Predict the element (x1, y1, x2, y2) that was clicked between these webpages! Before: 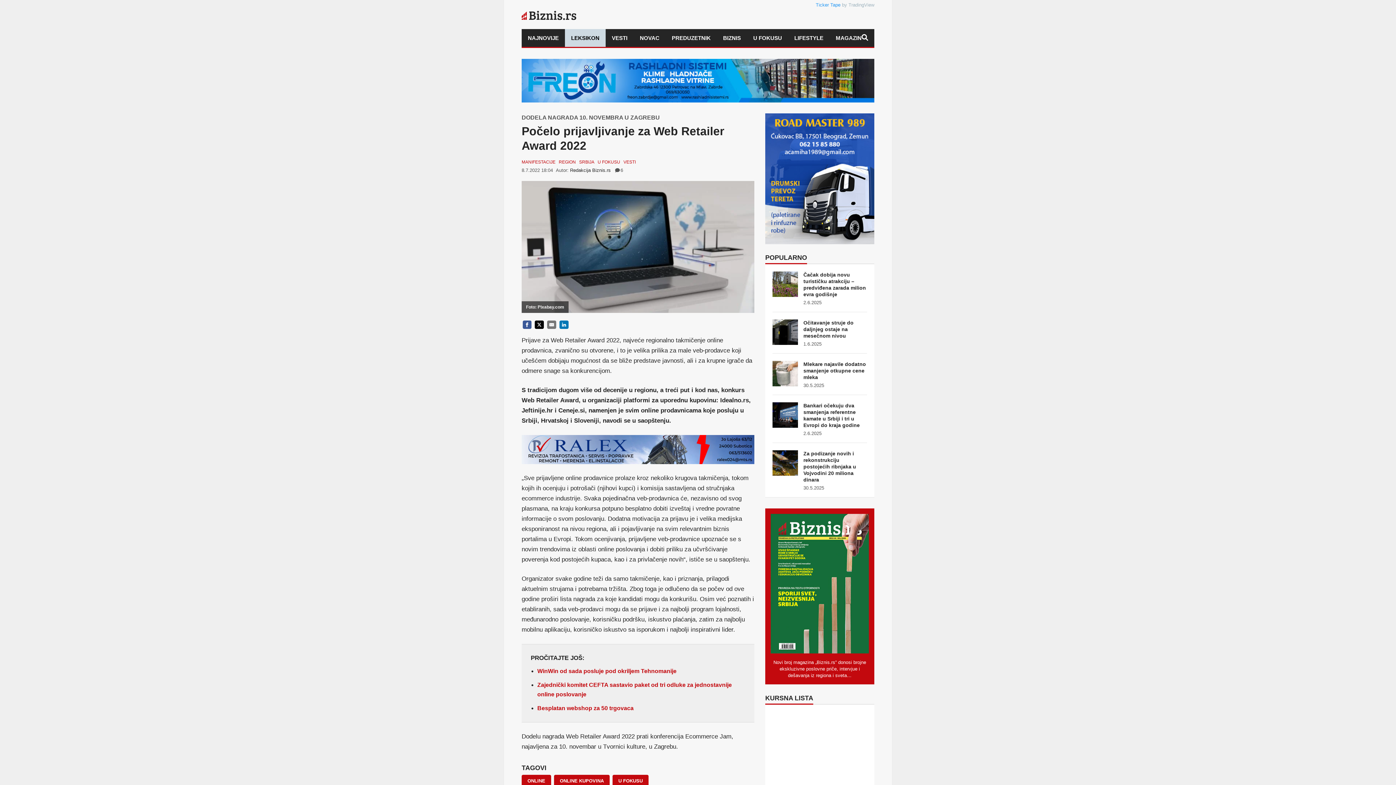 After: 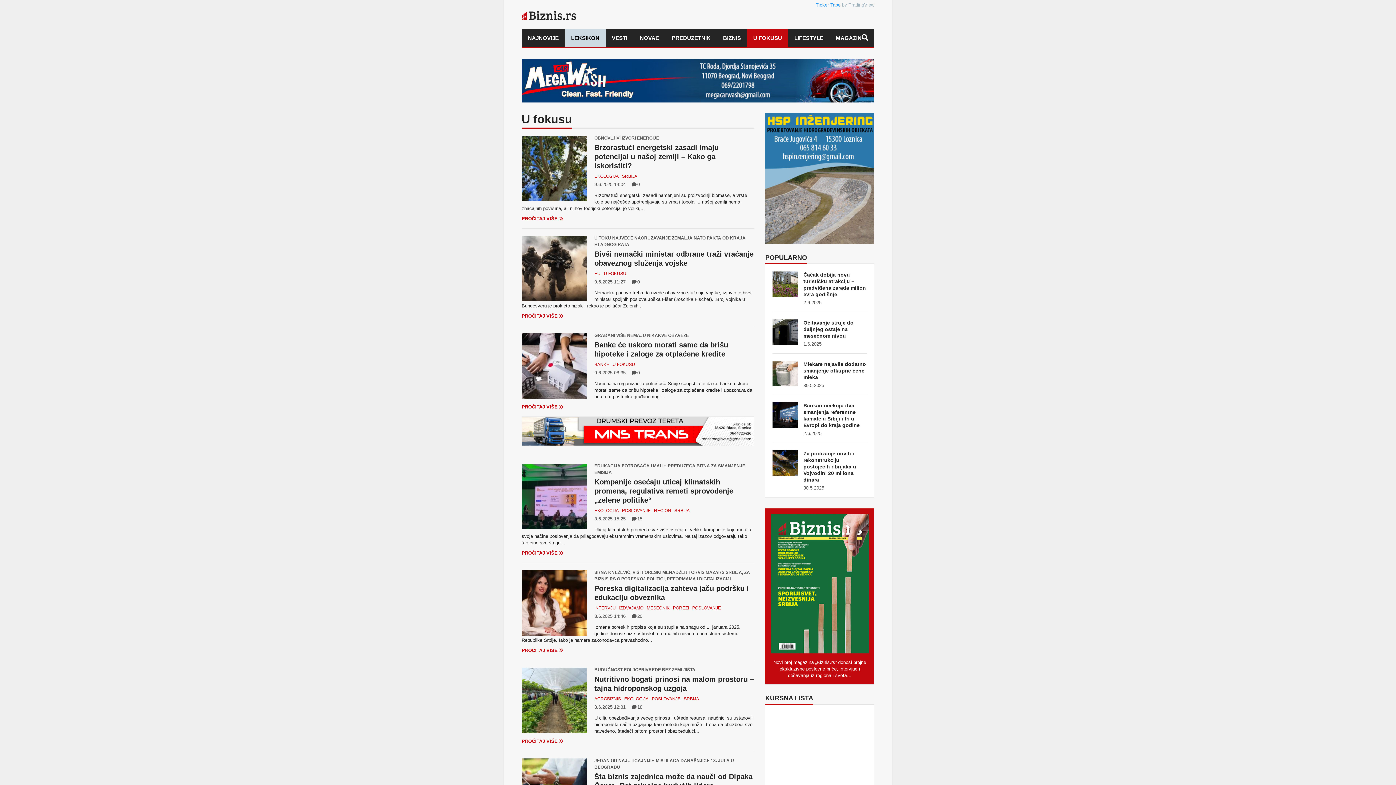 Action: label: U FOKUSU bbox: (597, 158, 621, 165)